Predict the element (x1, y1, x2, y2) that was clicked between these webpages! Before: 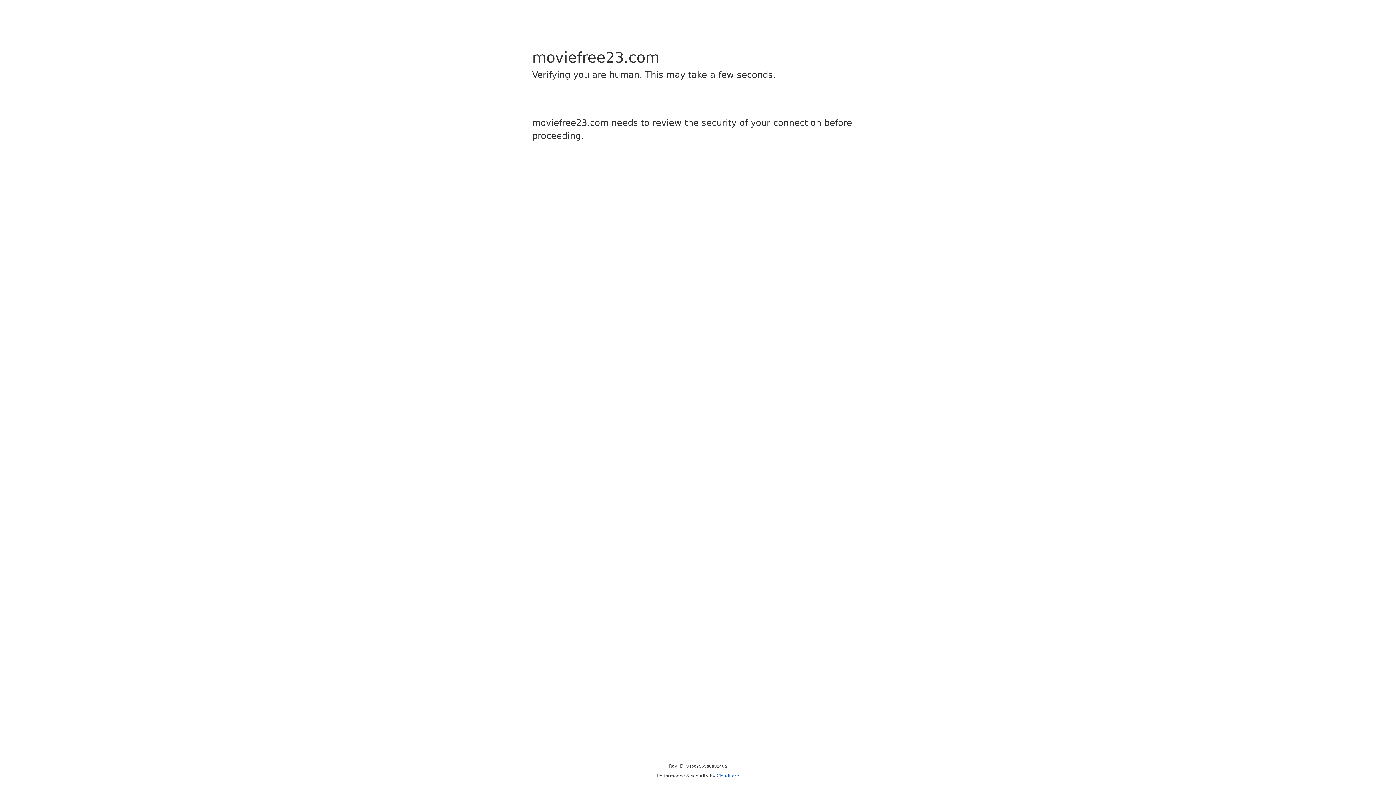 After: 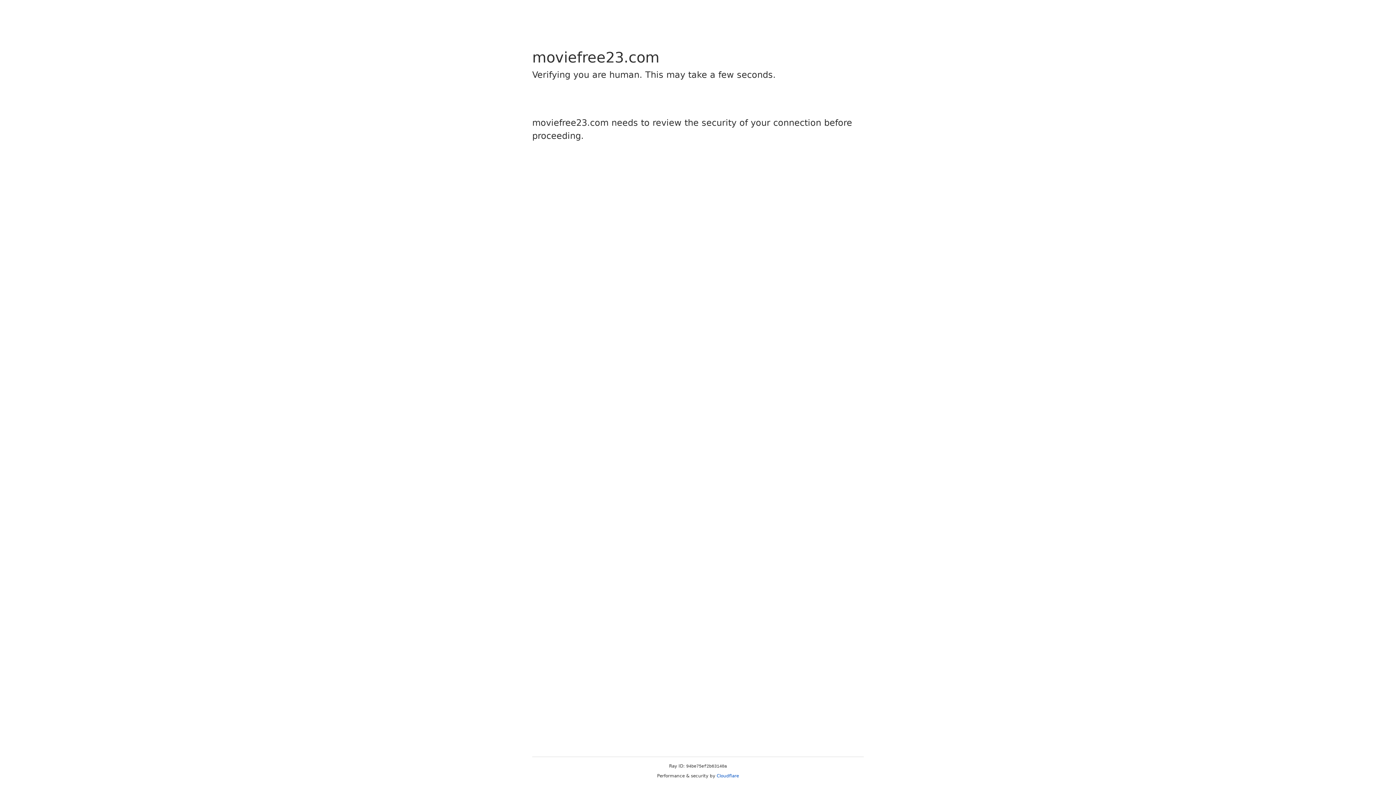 Action: bbox: (716, 773, 739, 778) label: Cloudflare